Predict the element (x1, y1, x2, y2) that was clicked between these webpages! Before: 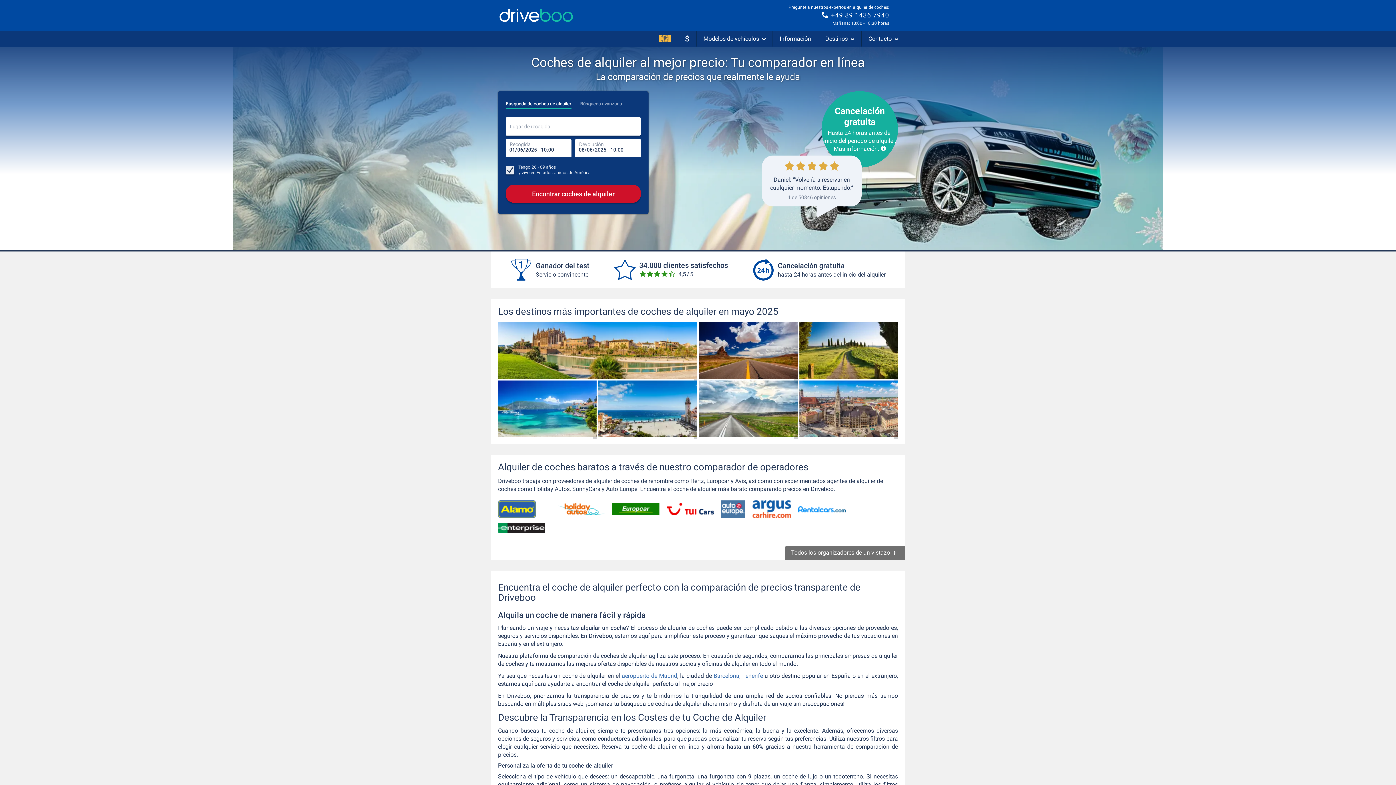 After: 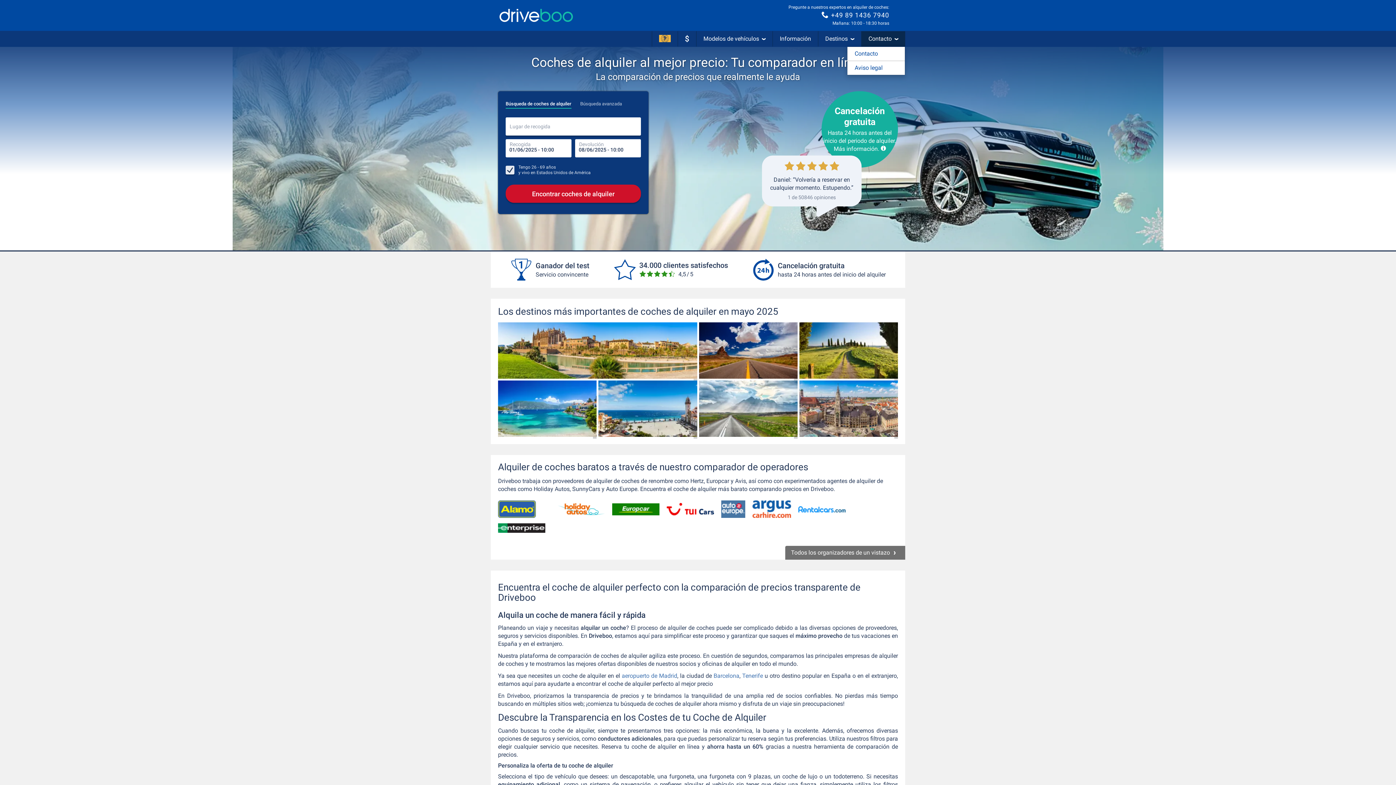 Action: bbox: (861, 31, 905, 46) label: Contacto